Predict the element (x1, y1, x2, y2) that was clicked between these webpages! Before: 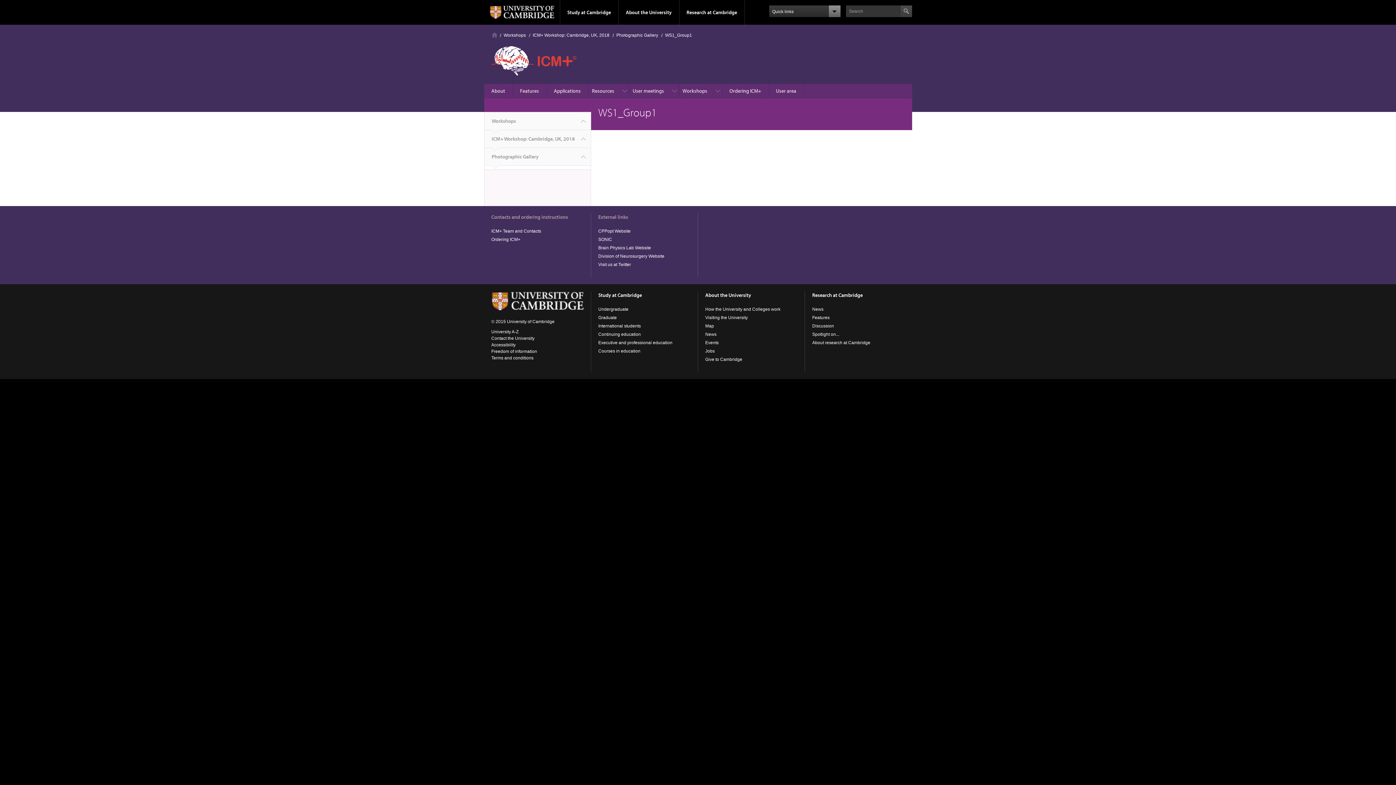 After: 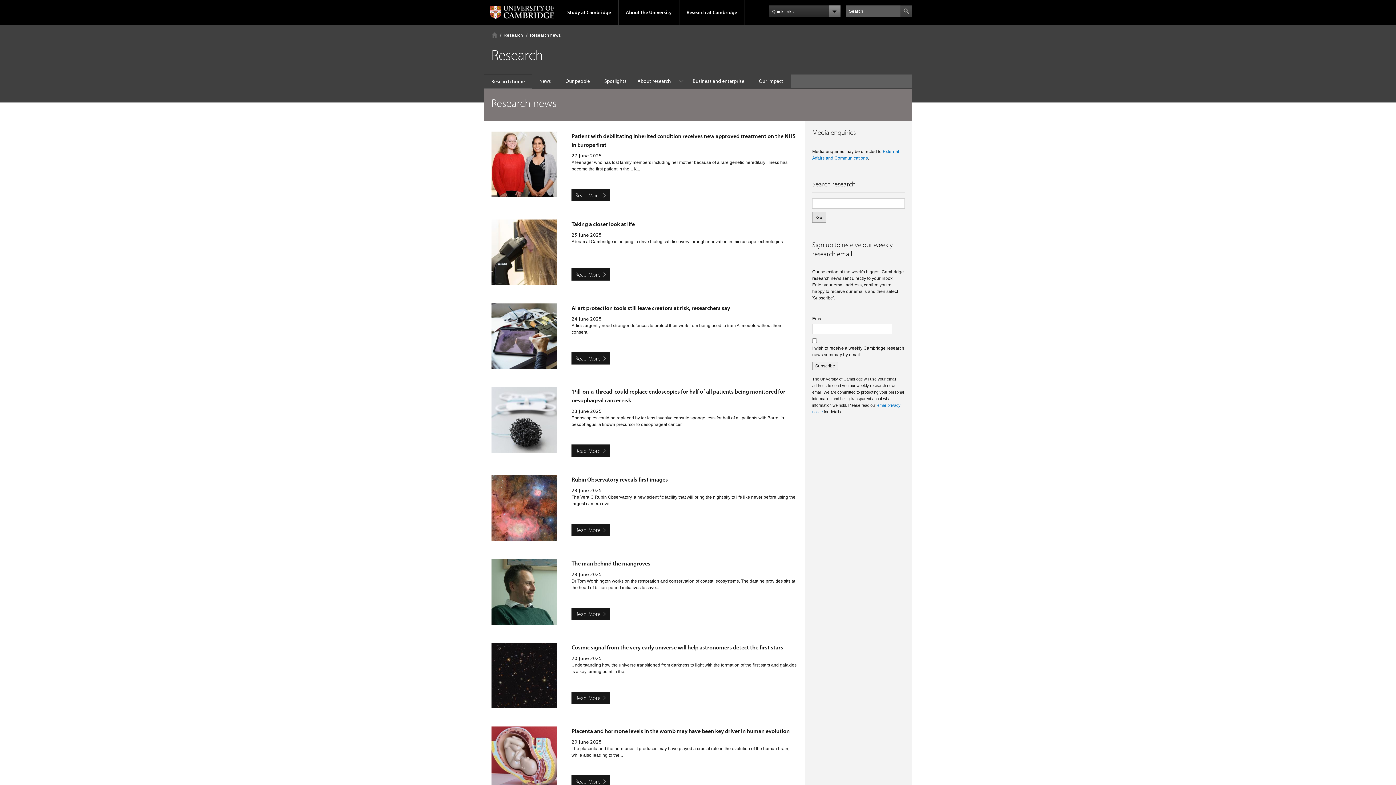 Action: label: News bbox: (812, 306, 823, 312)